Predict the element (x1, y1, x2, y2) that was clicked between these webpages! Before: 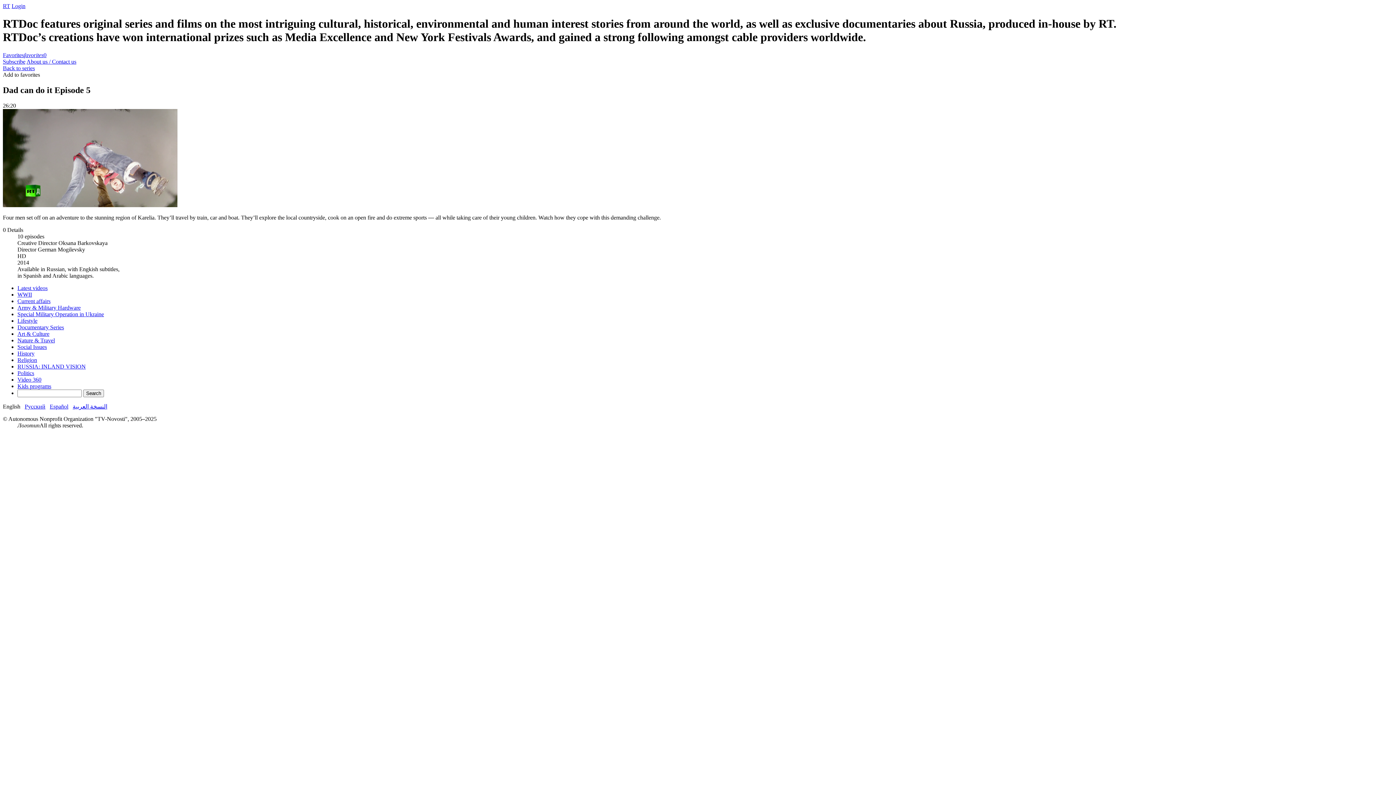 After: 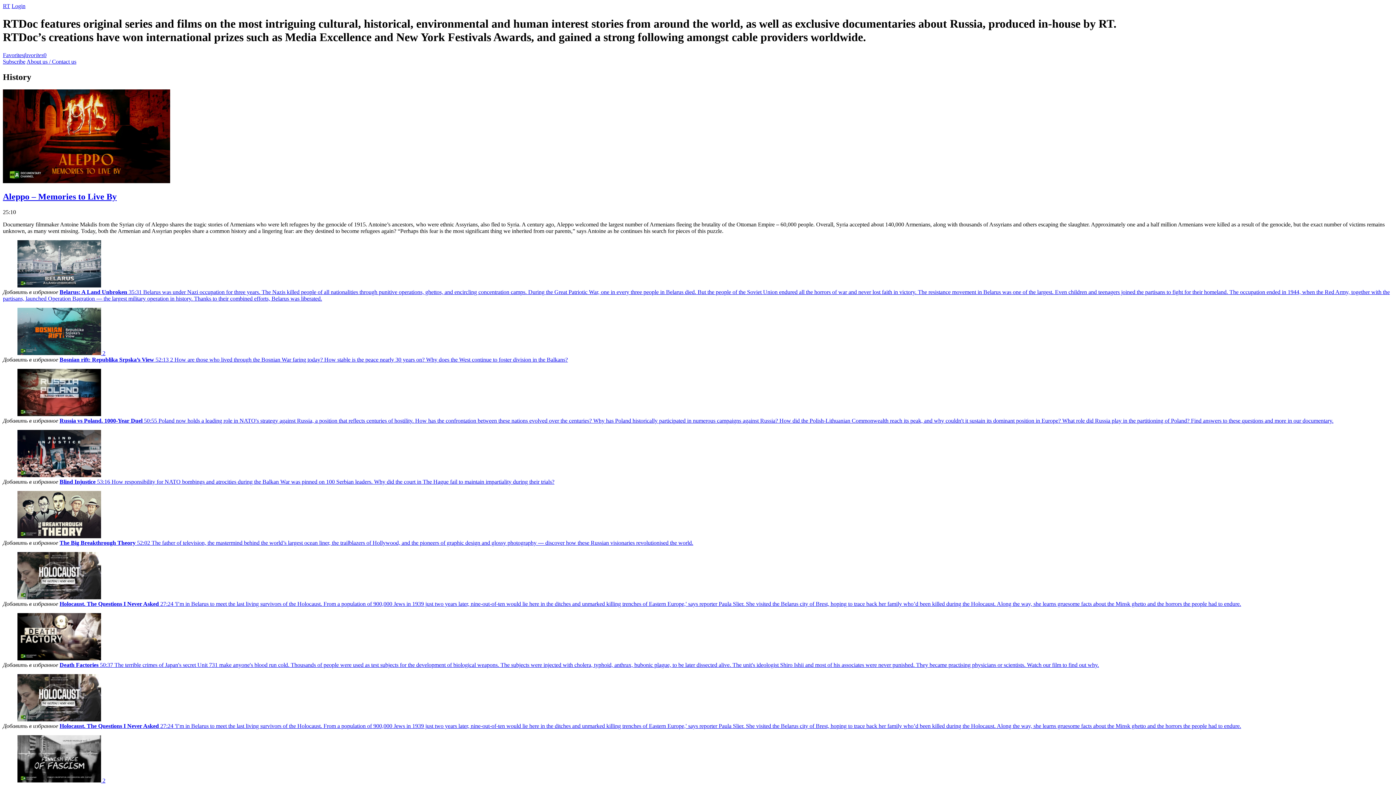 Action: label: History bbox: (17, 350, 34, 356)